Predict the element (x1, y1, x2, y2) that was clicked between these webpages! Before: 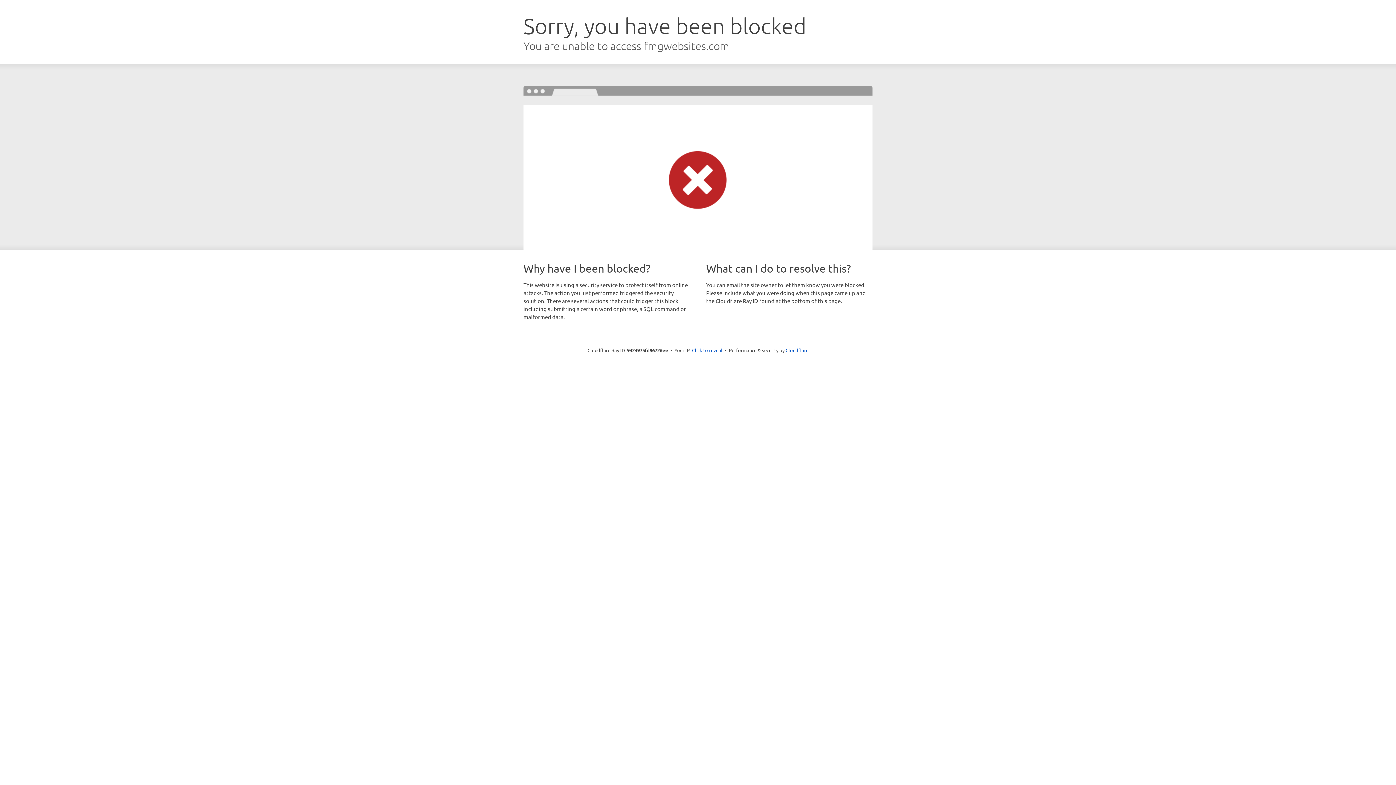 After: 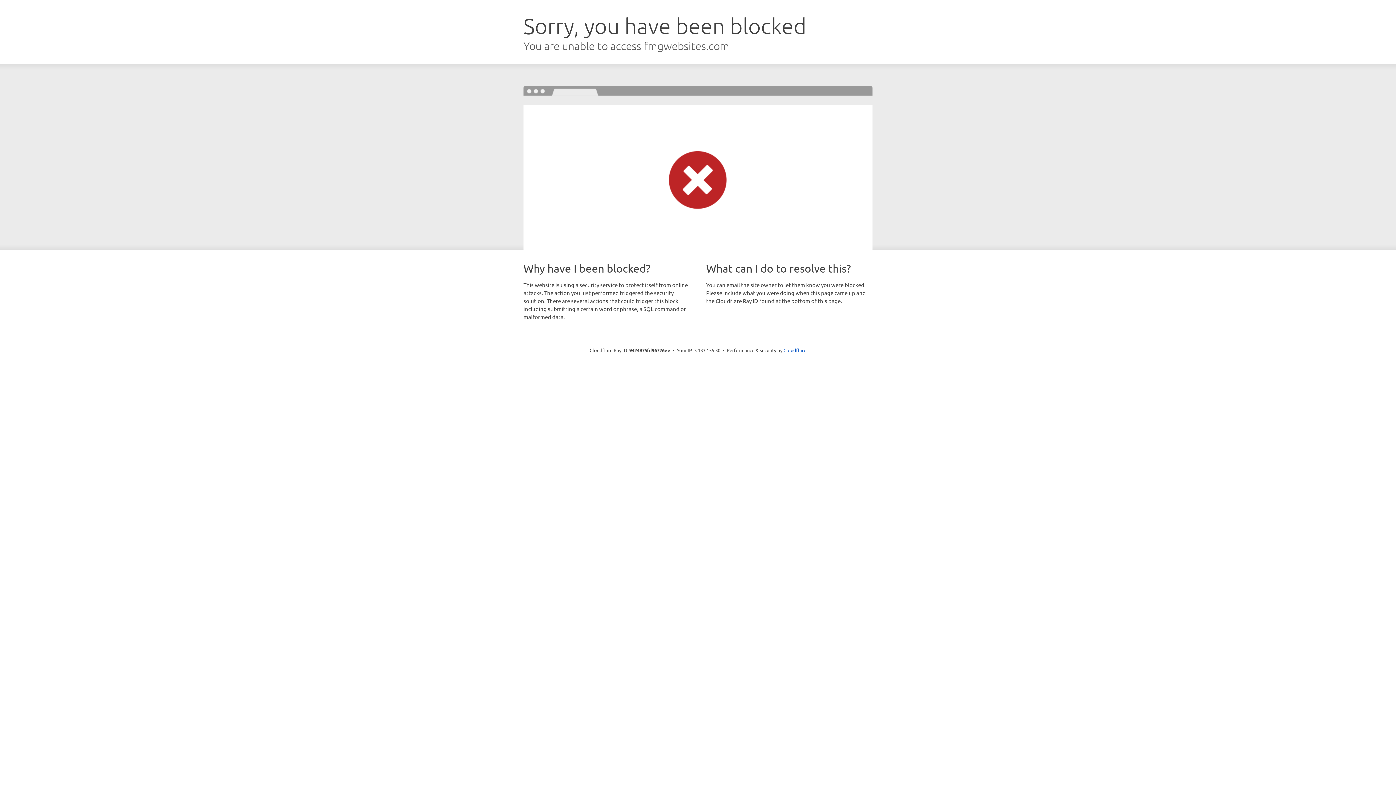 Action: bbox: (692, 346, 722, 353) label: Click to reveal